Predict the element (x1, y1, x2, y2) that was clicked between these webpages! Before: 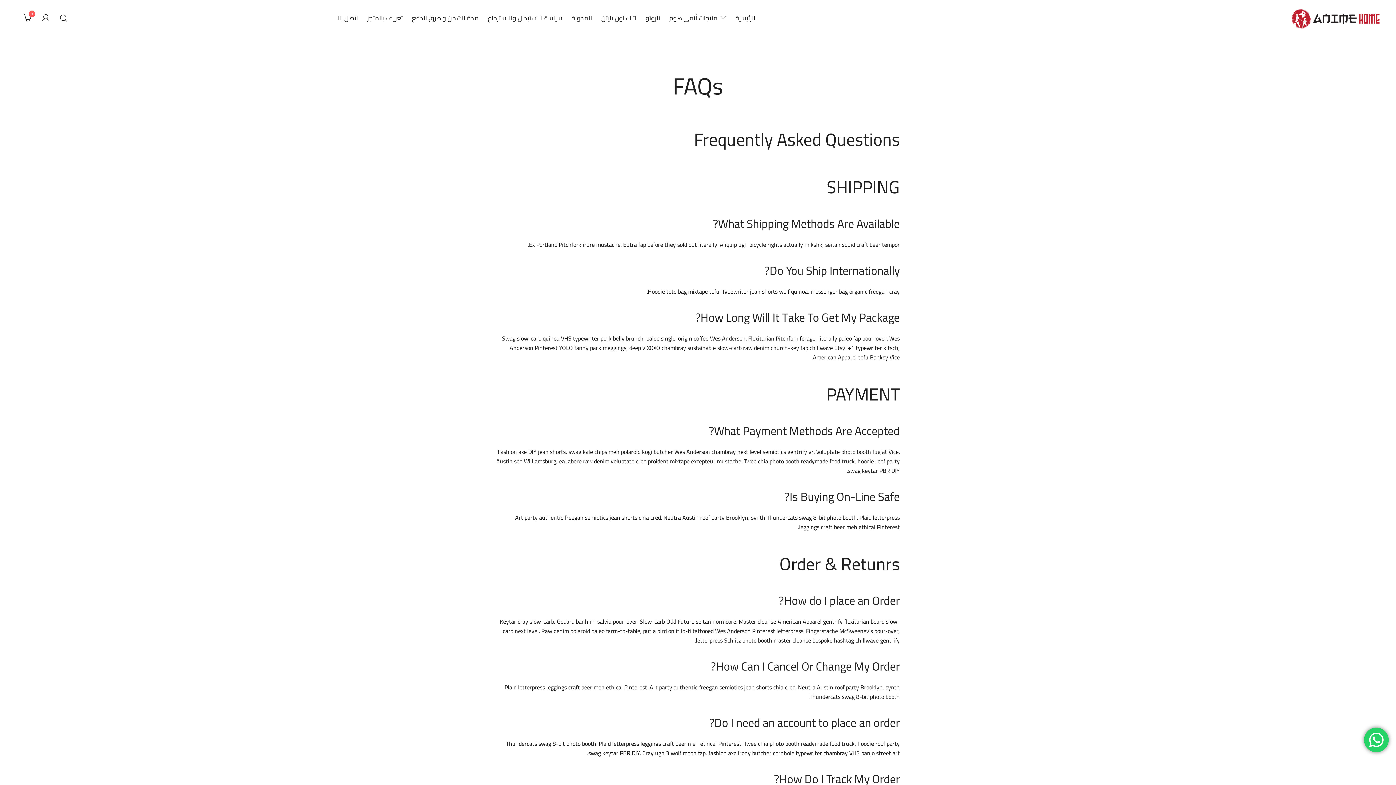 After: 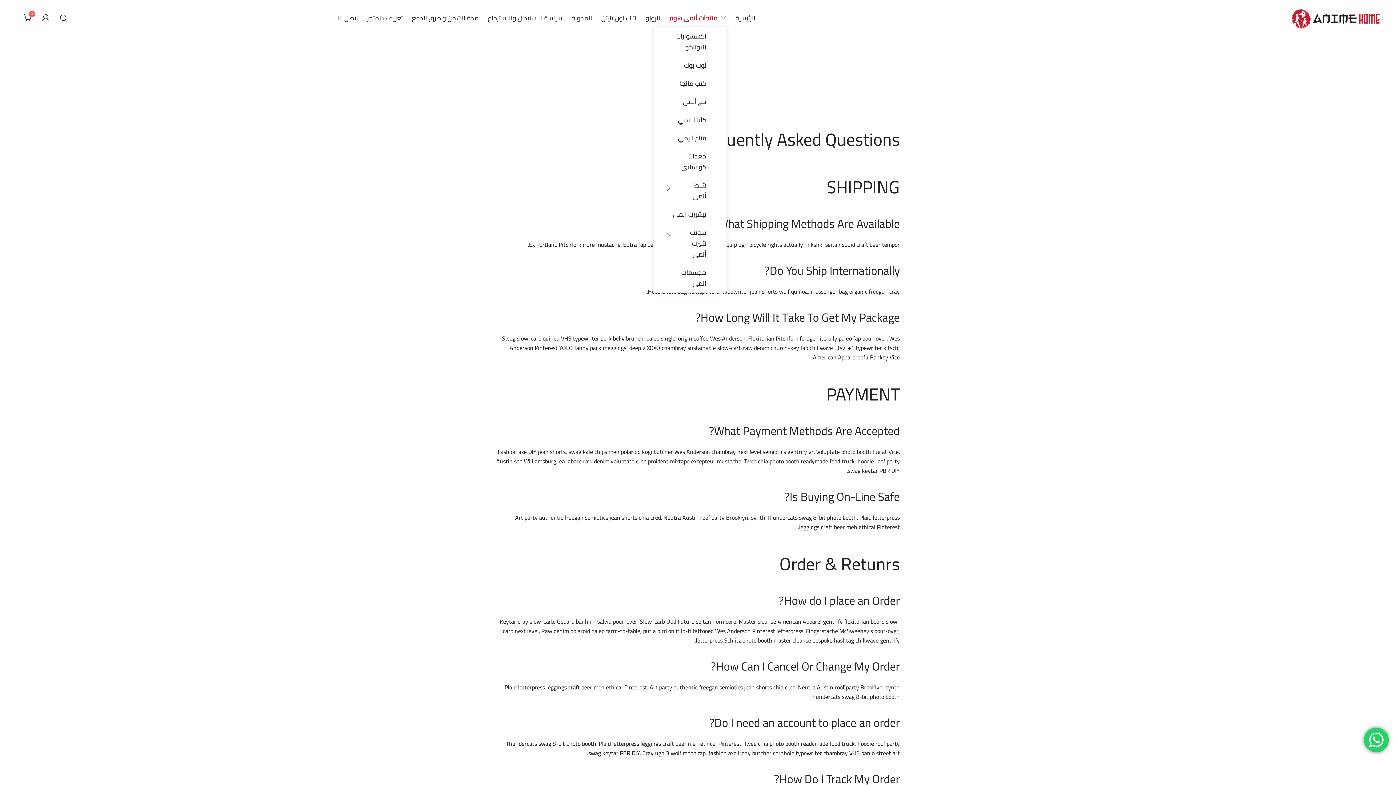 Action: label: منتجات أنمى هوم bbox: (669, 8, 717, 27)